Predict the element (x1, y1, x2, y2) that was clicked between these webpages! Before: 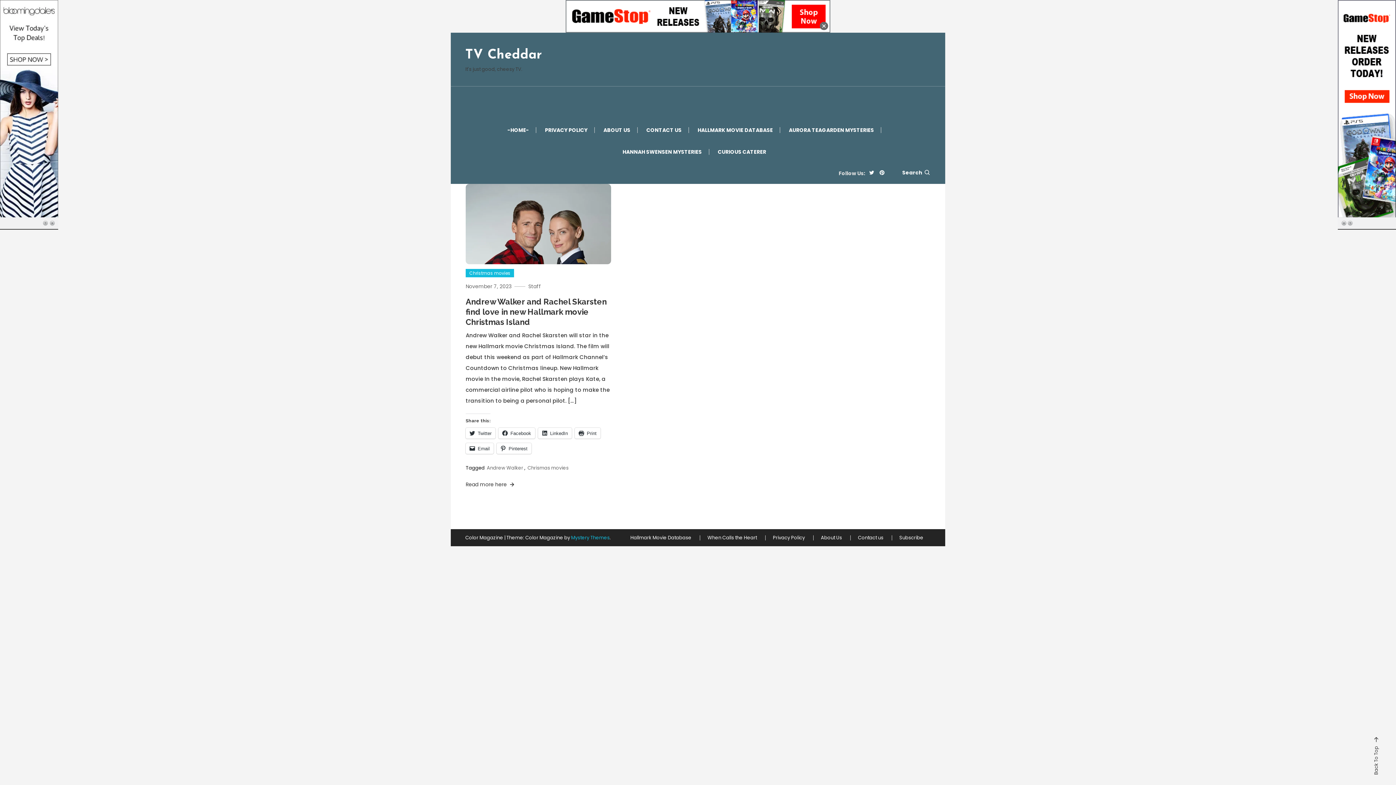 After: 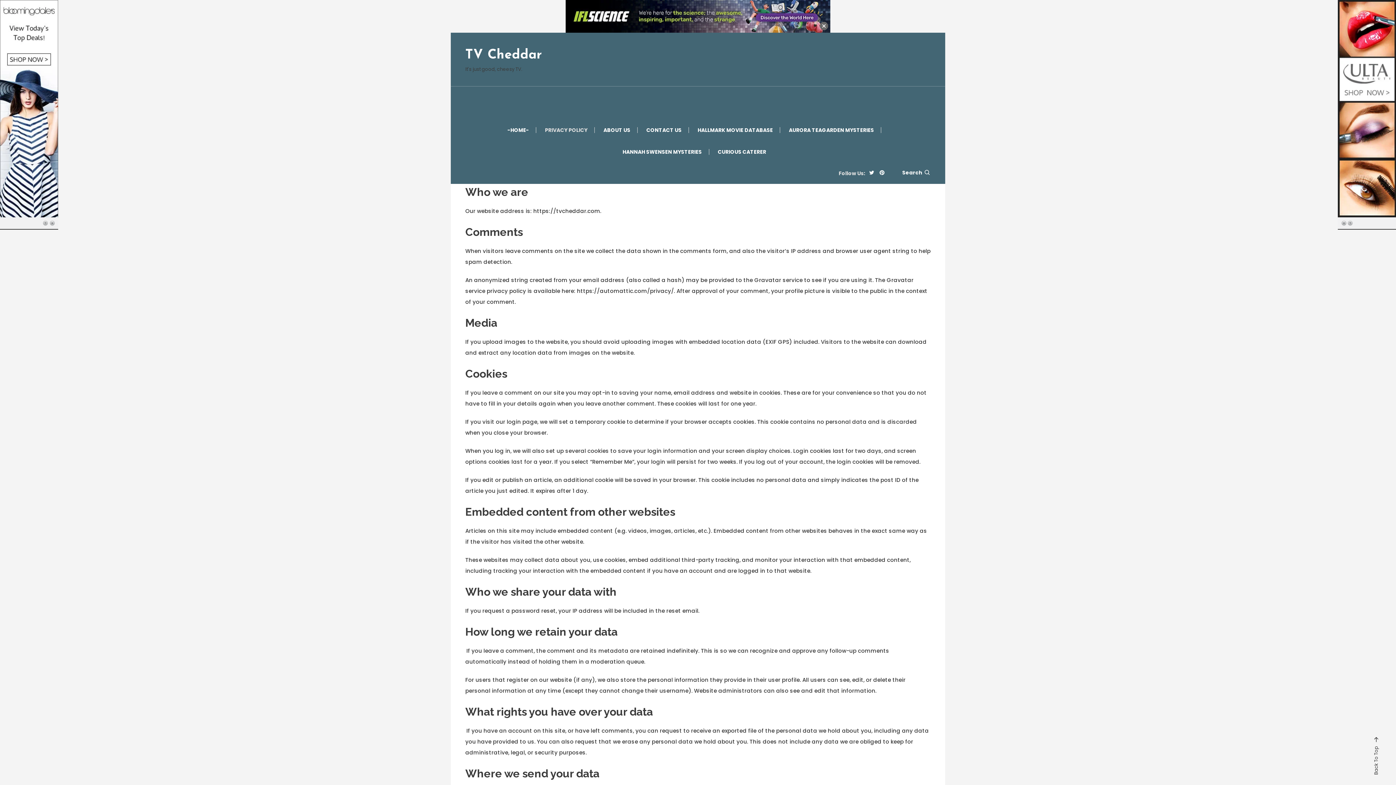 Action: label: Privacy Policy bbox: (765, 535, 812, 540)